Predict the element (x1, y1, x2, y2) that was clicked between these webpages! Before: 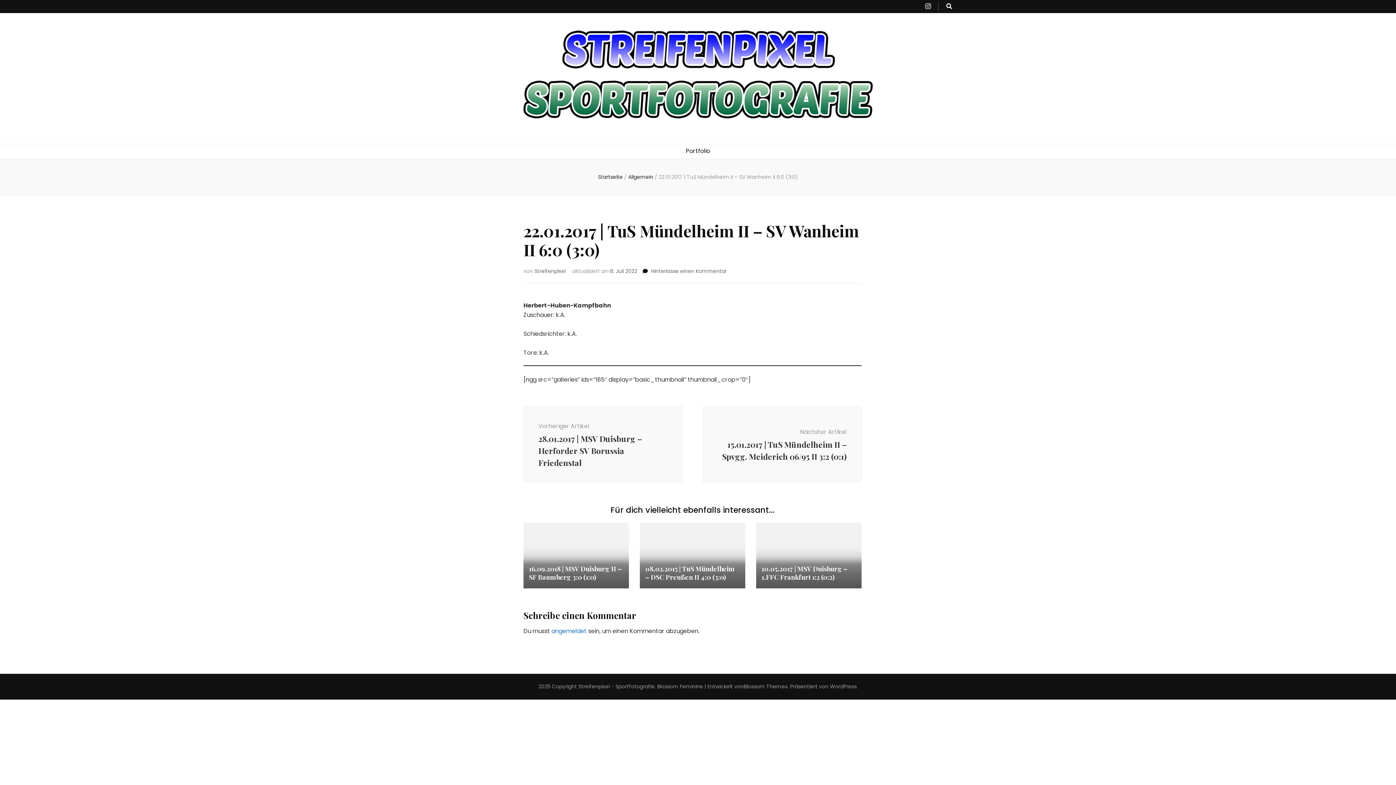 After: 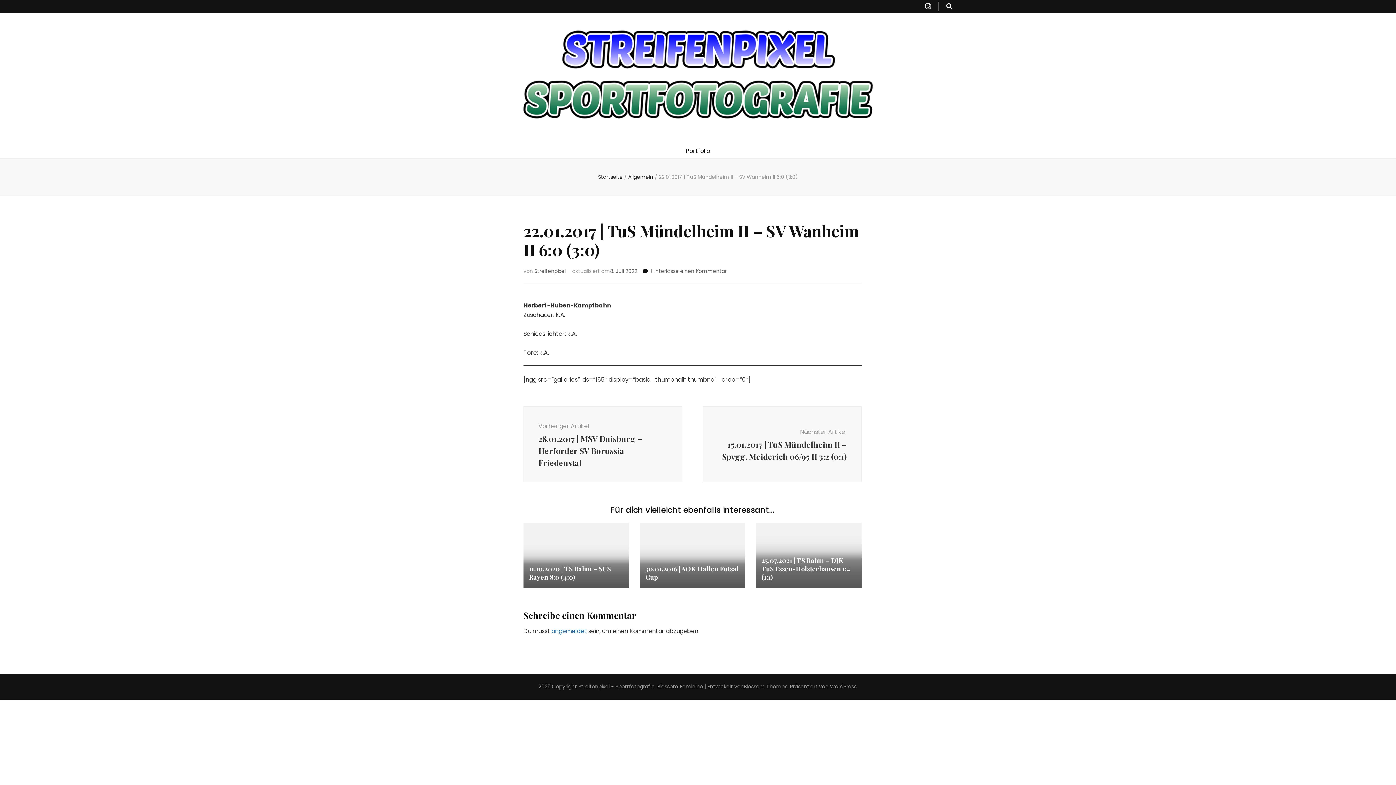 Action: label: 8. Juli 2022 bbox: (610, 267, 637, 274)